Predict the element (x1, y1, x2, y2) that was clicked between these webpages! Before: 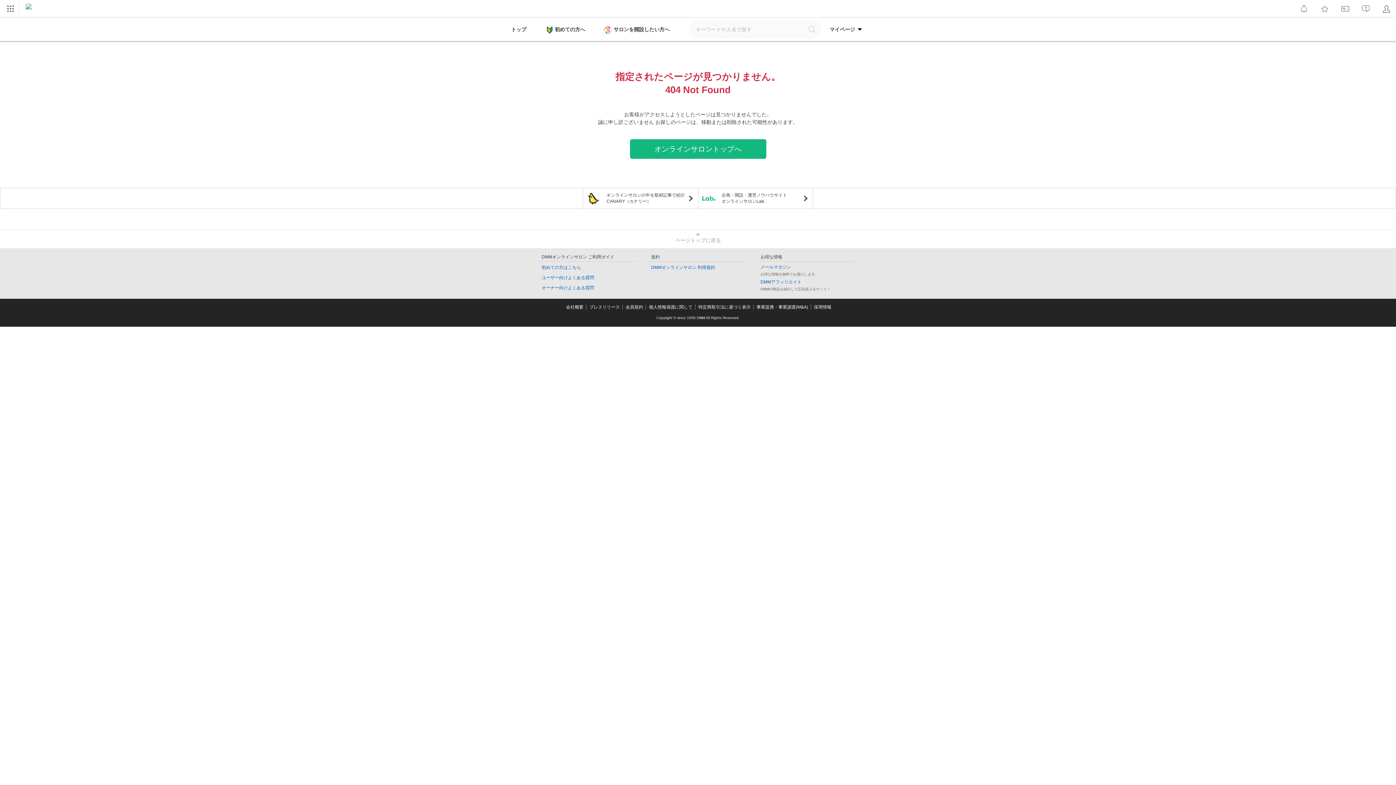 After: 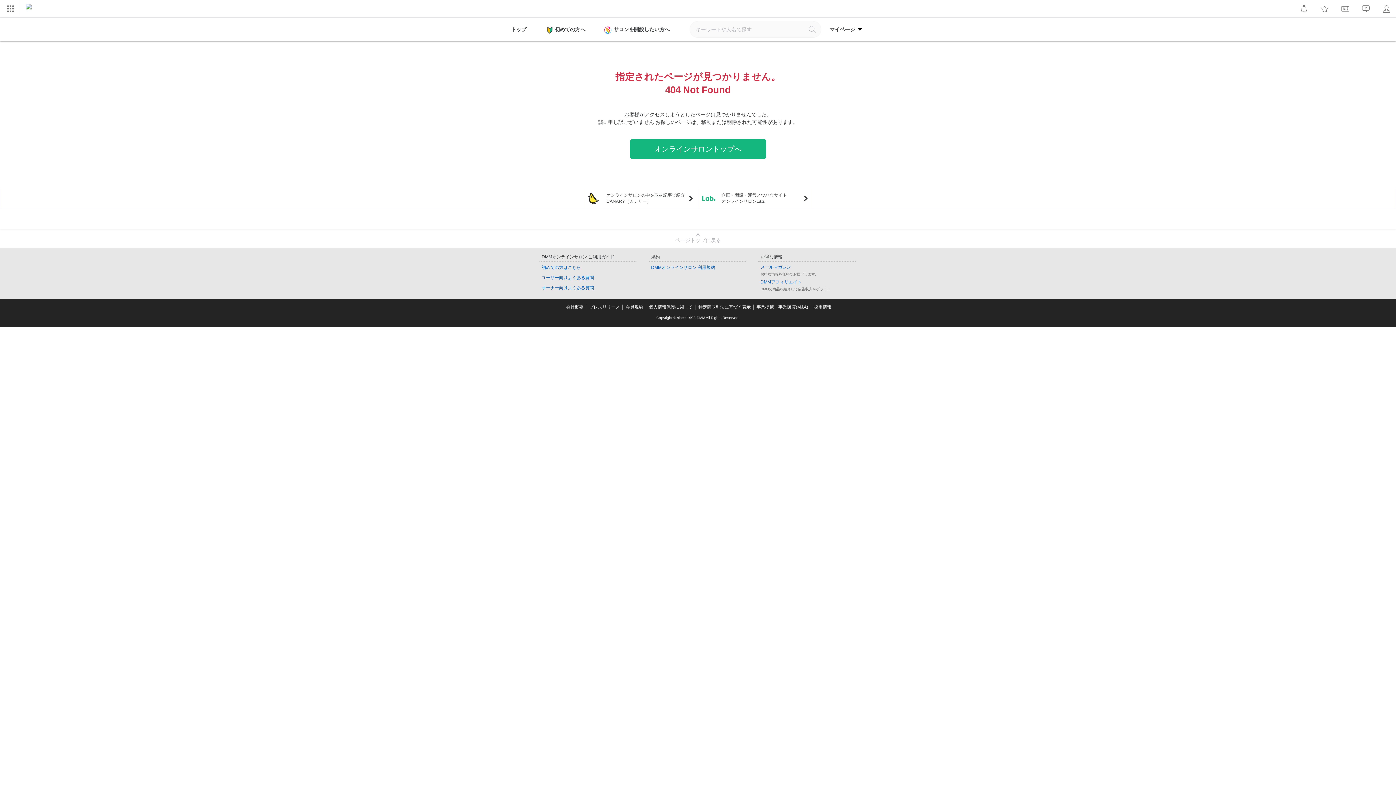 Action: label: ページトップに戻る bbox: (674, 231, 721, 244)